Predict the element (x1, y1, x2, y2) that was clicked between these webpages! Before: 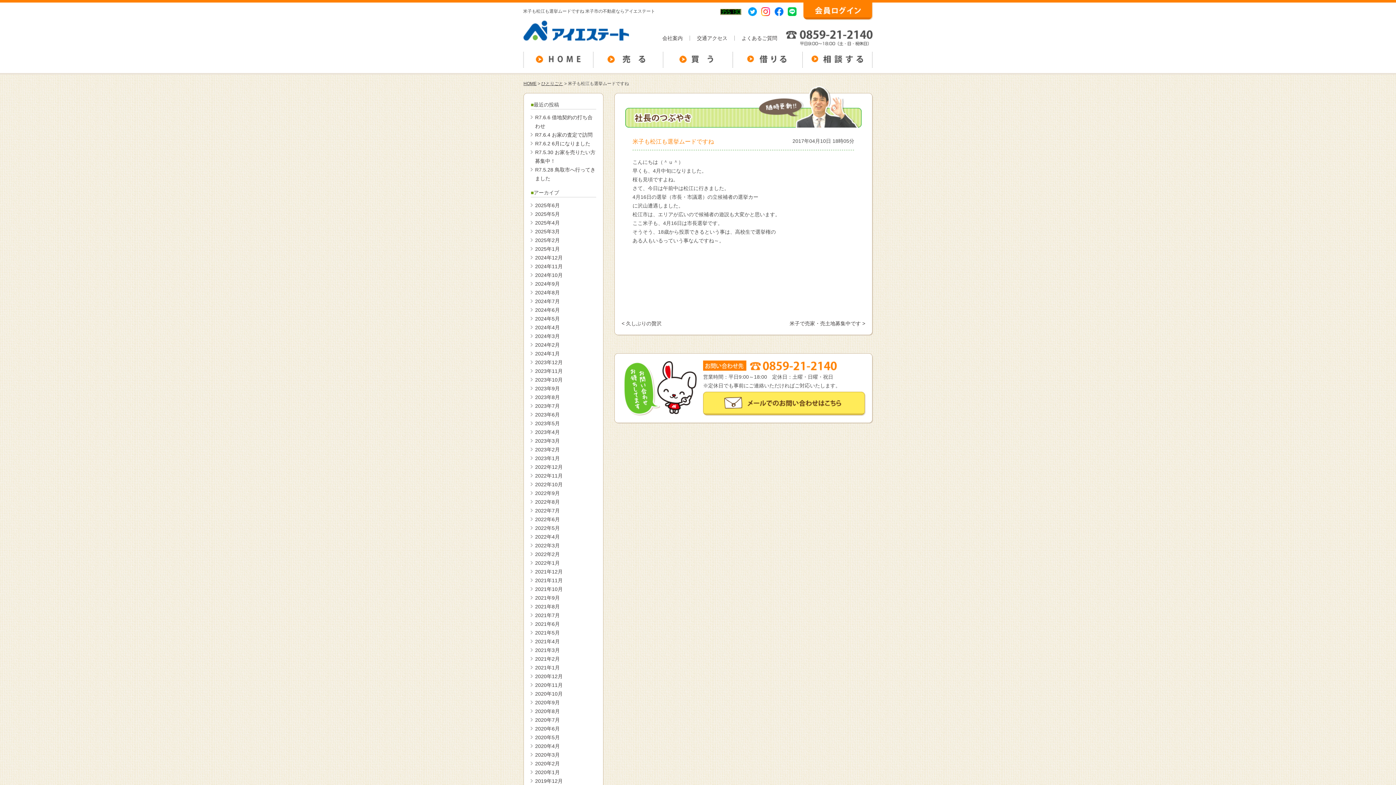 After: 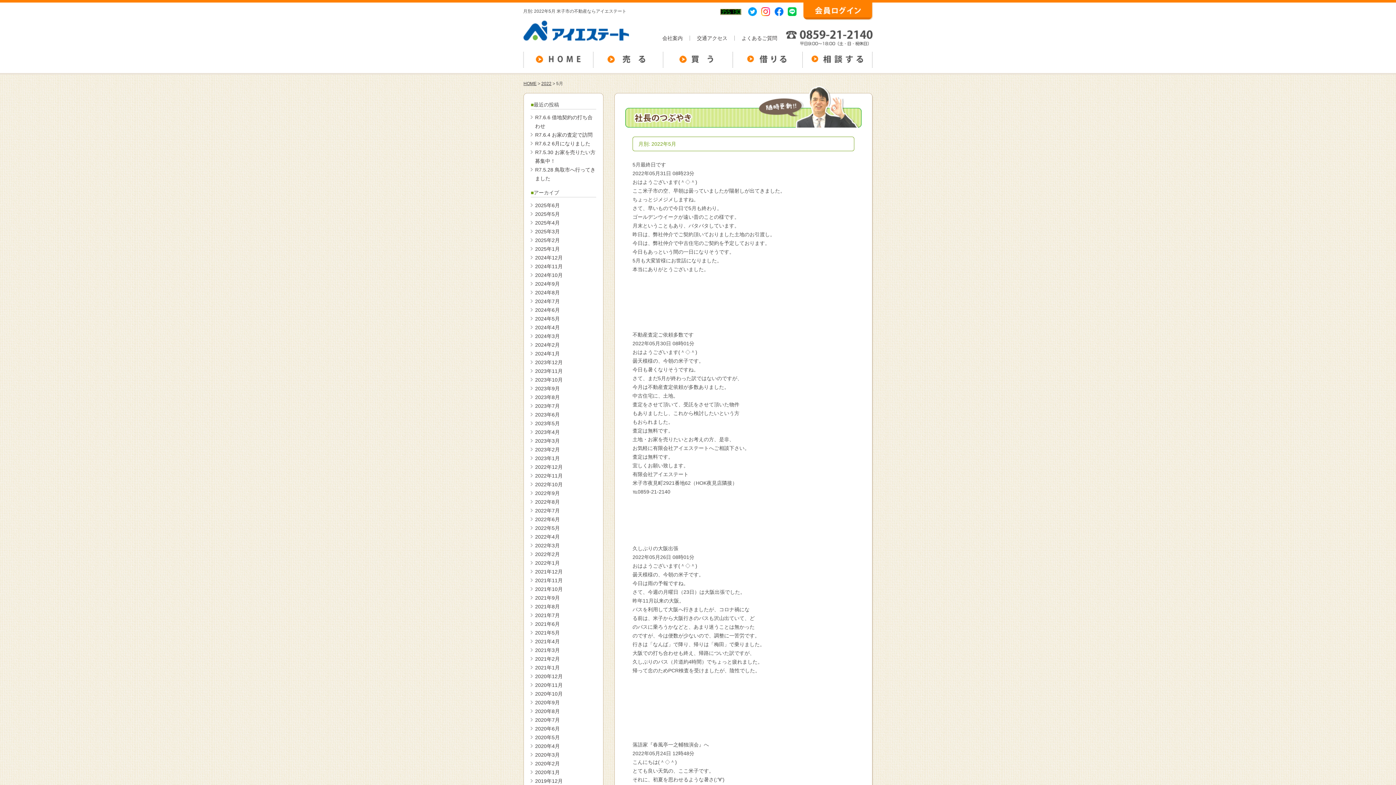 Action: bbox: (535, 525, 560, 531) label: 2022年5月